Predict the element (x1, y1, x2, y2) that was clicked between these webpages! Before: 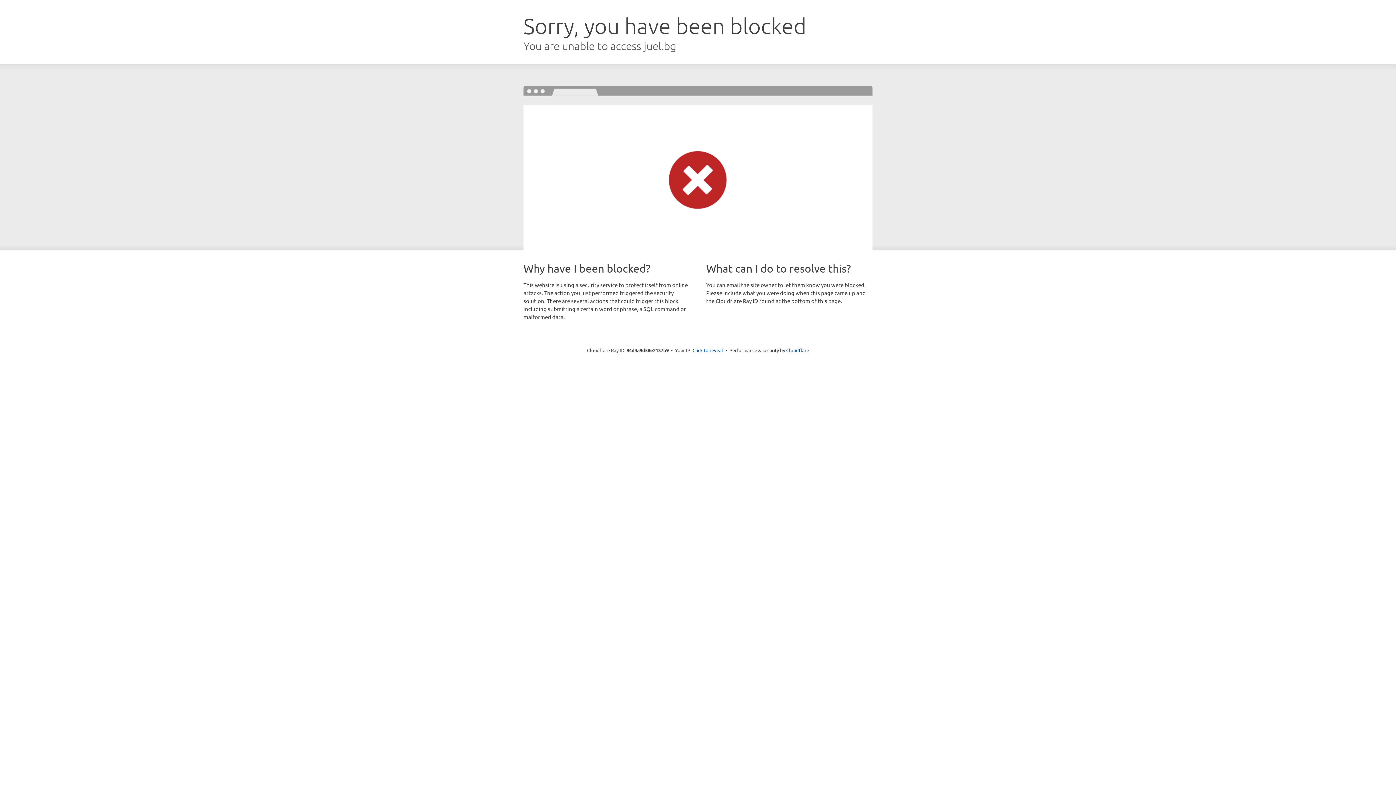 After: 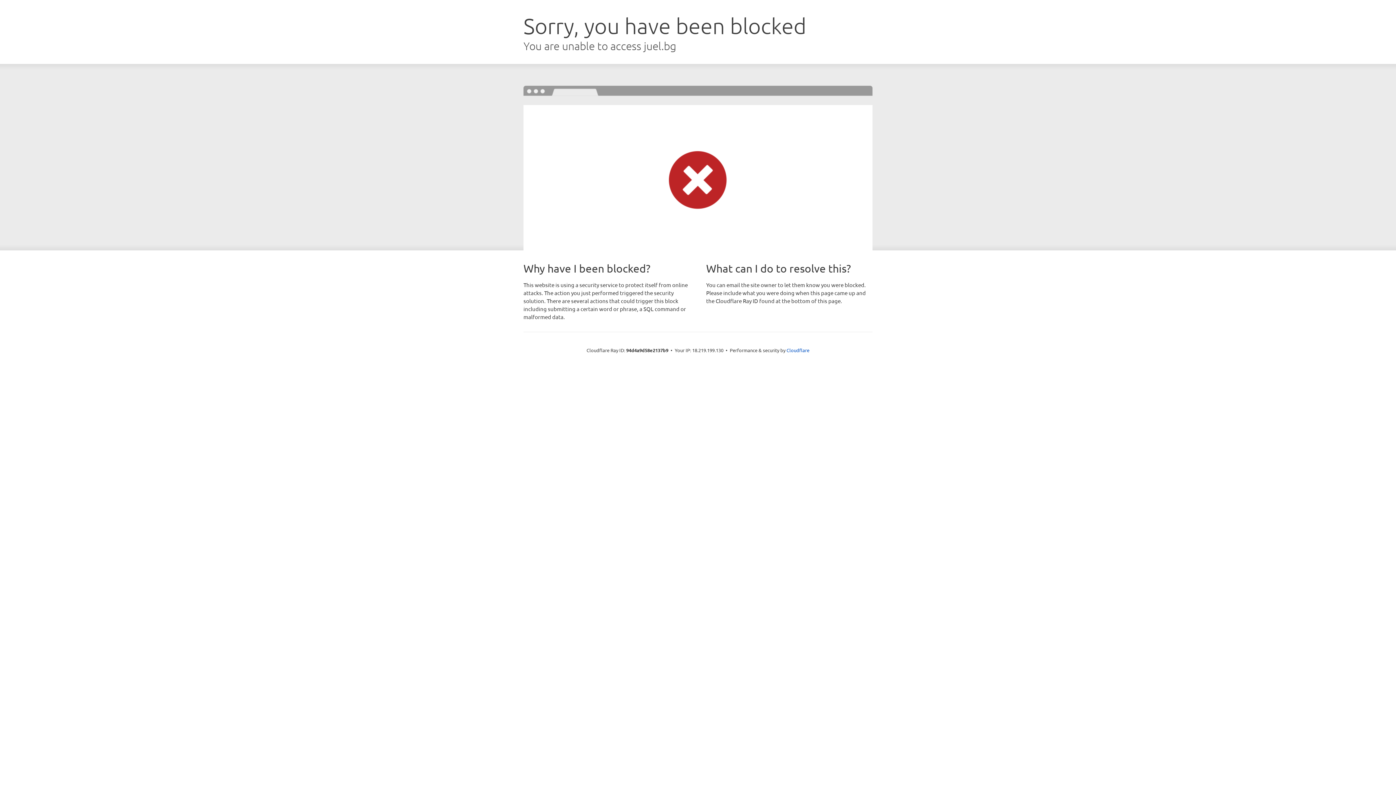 Action: bbox: (692, 346, 723, 353) label: Click to reveal